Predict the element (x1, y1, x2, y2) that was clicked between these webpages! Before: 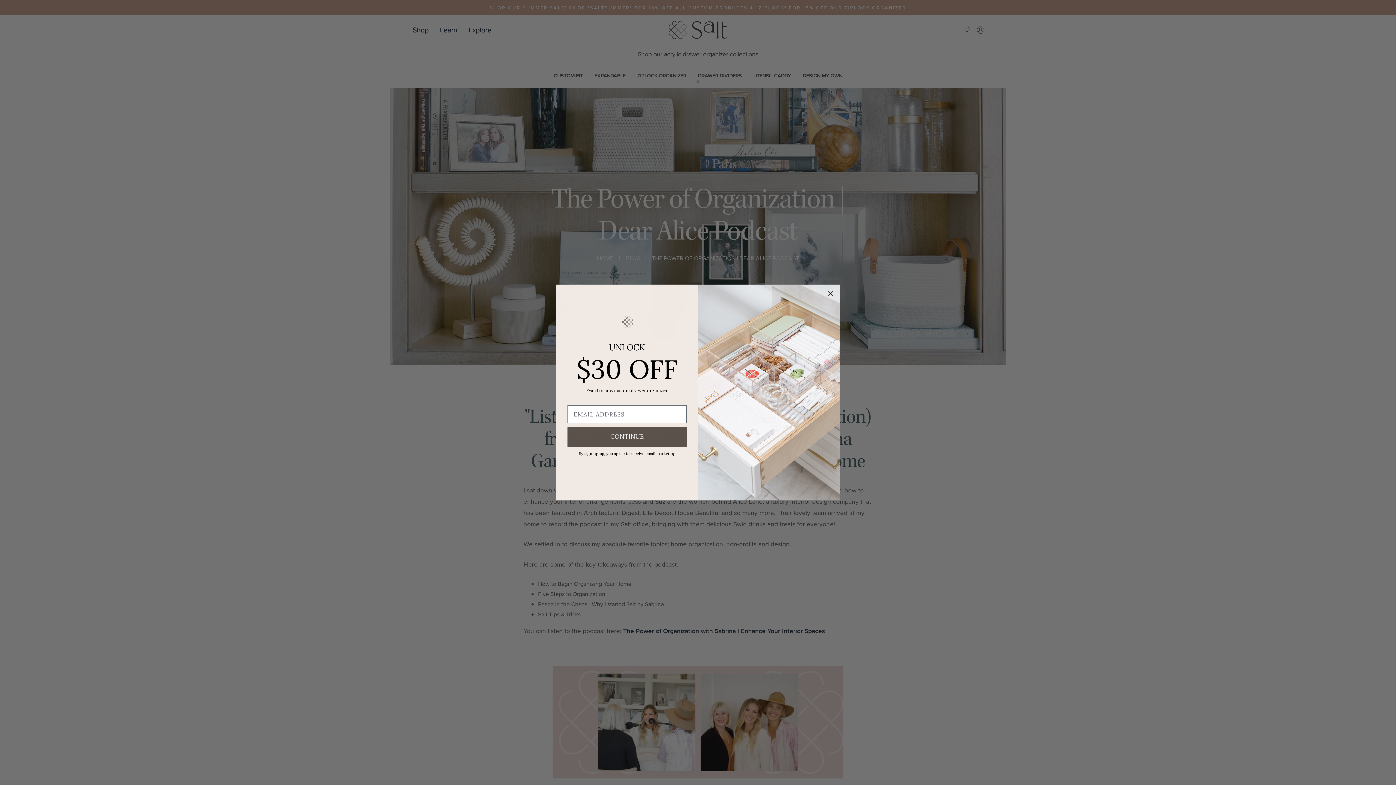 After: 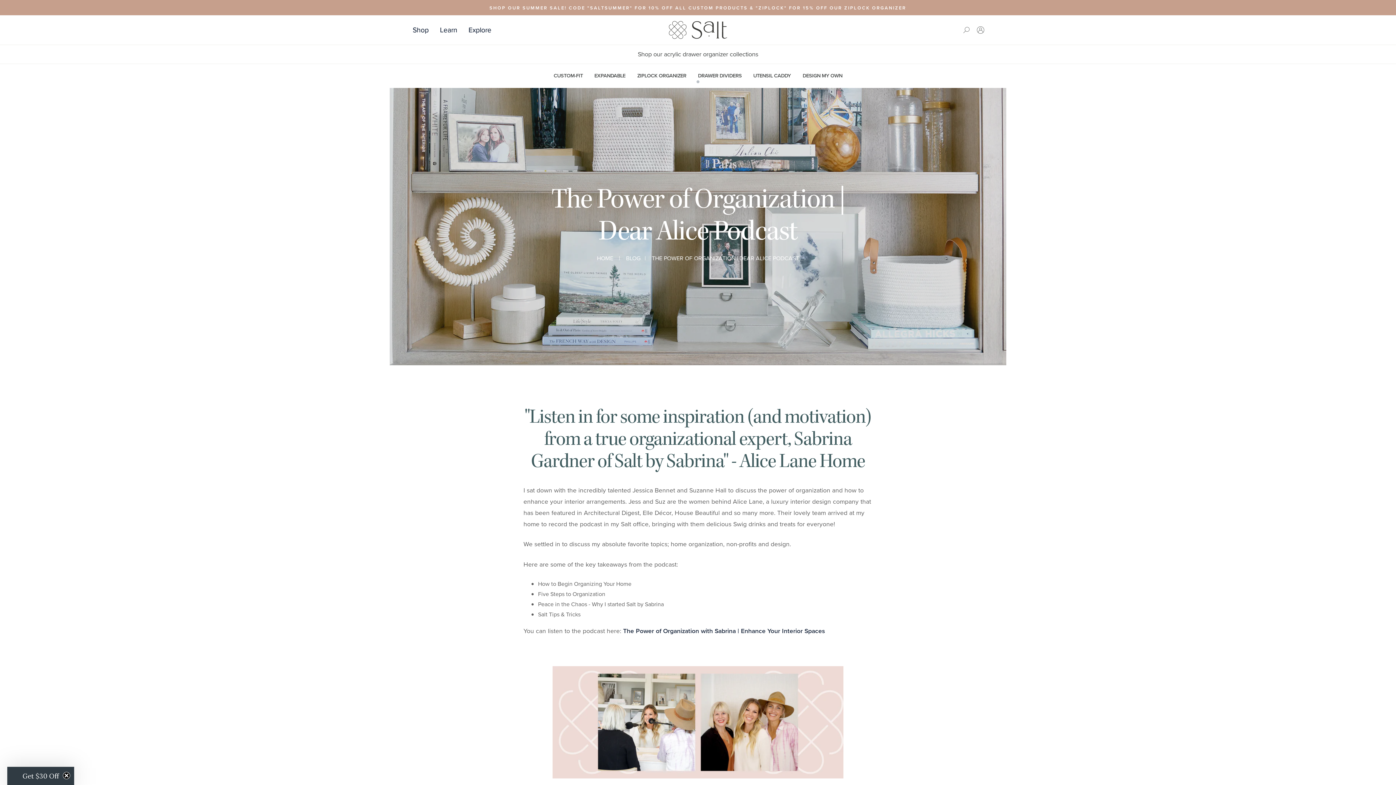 Action: bbox: (824, 287, 837, 300) label: Close dialog